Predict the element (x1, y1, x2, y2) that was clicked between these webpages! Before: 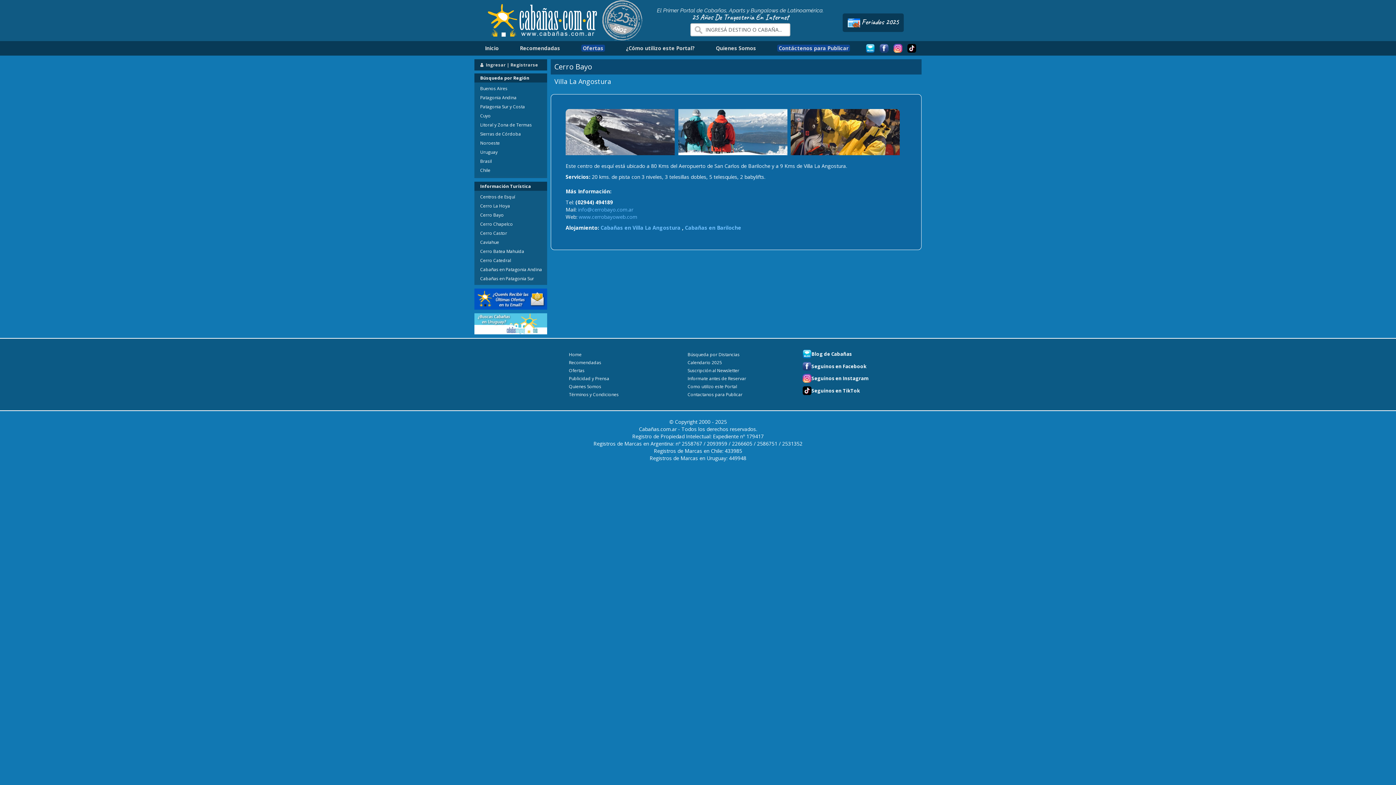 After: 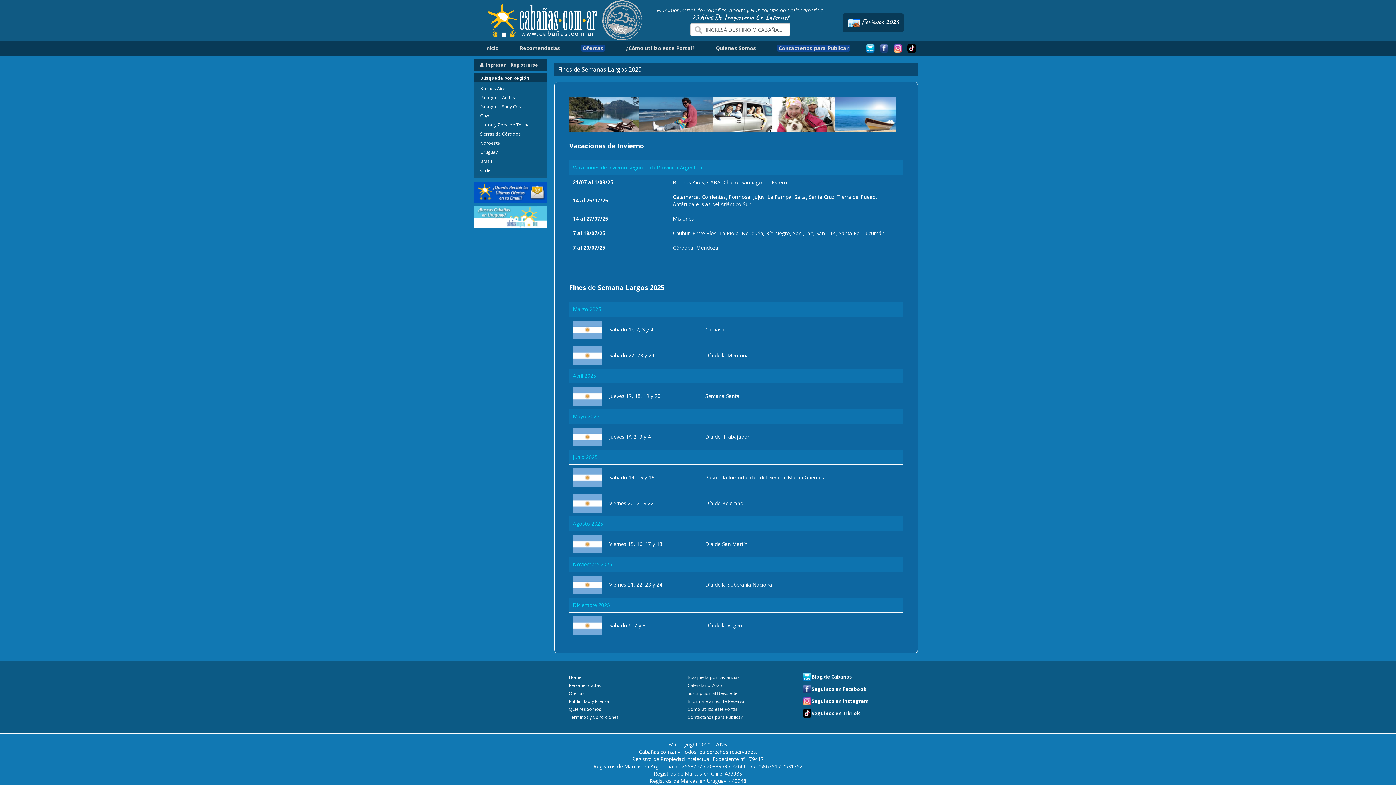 Action: label: Calendario 2025 bbox: (687, 359, 799, 365)